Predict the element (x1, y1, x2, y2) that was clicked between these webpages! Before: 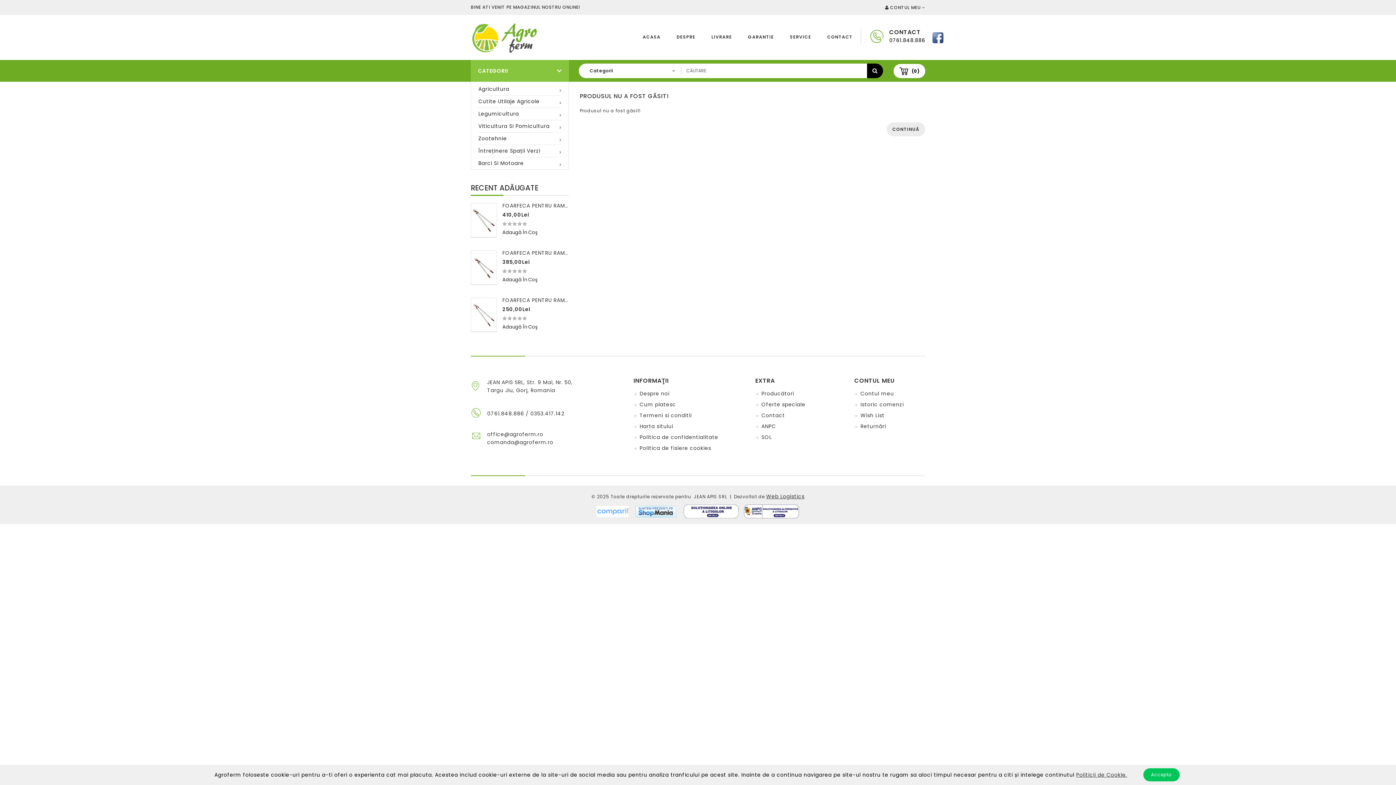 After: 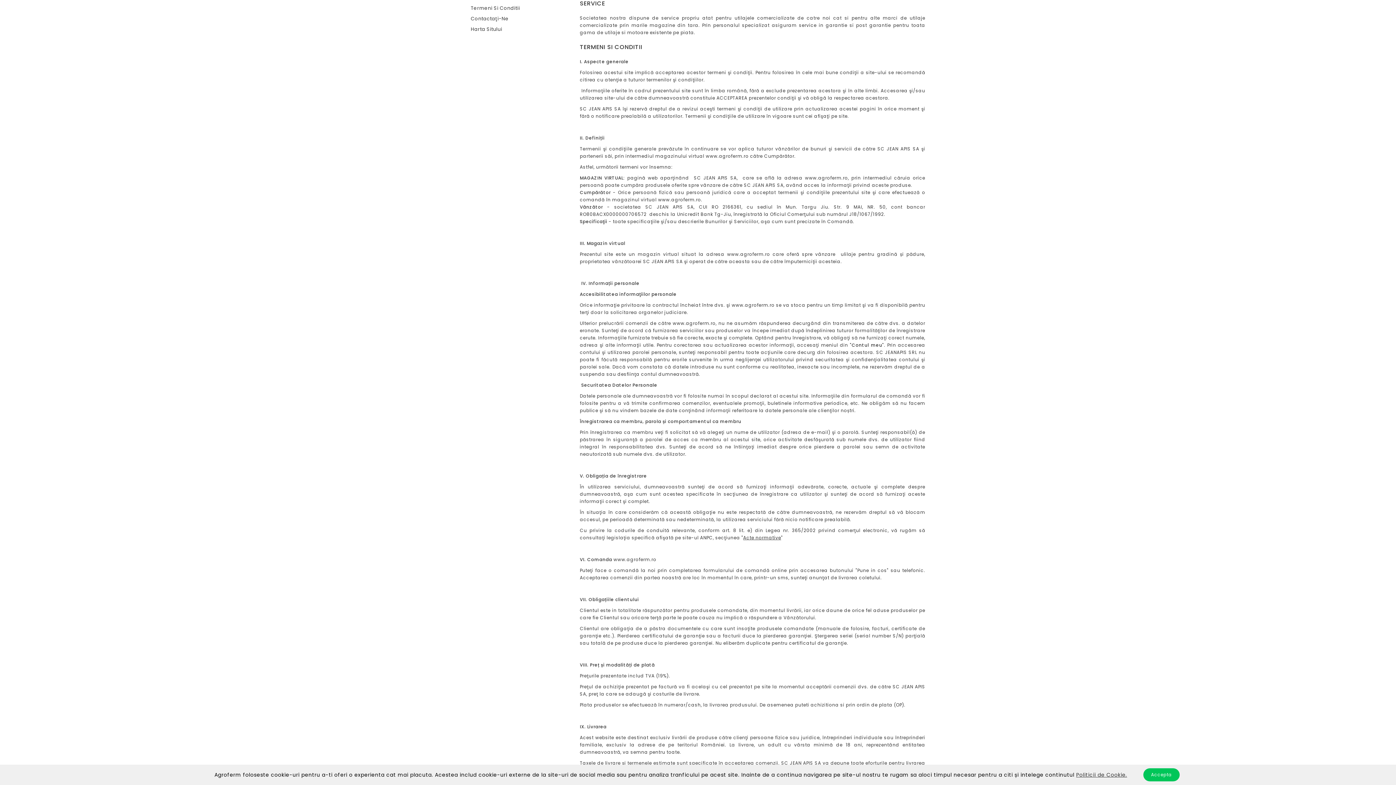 Action: bbox: (782, 27, 819, 46) label: SERVICE